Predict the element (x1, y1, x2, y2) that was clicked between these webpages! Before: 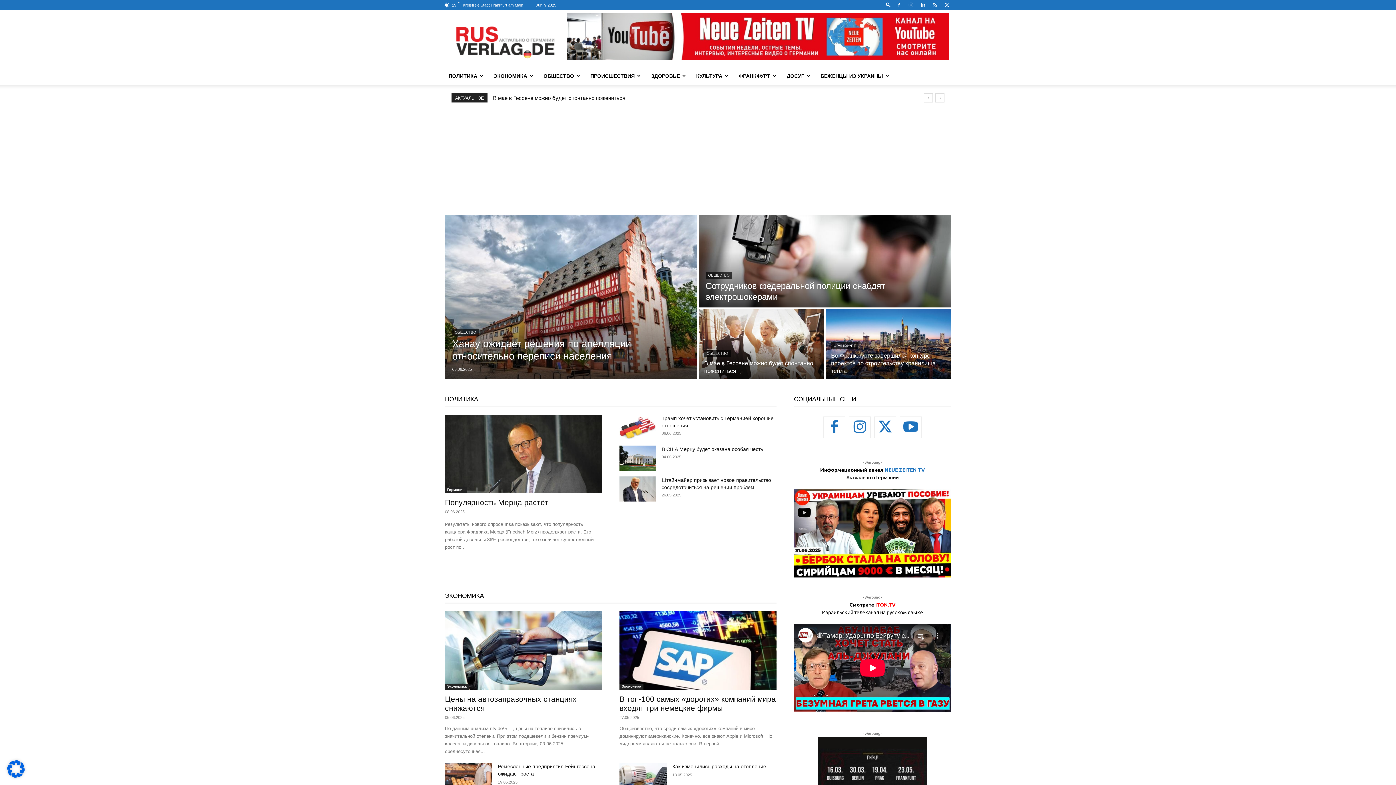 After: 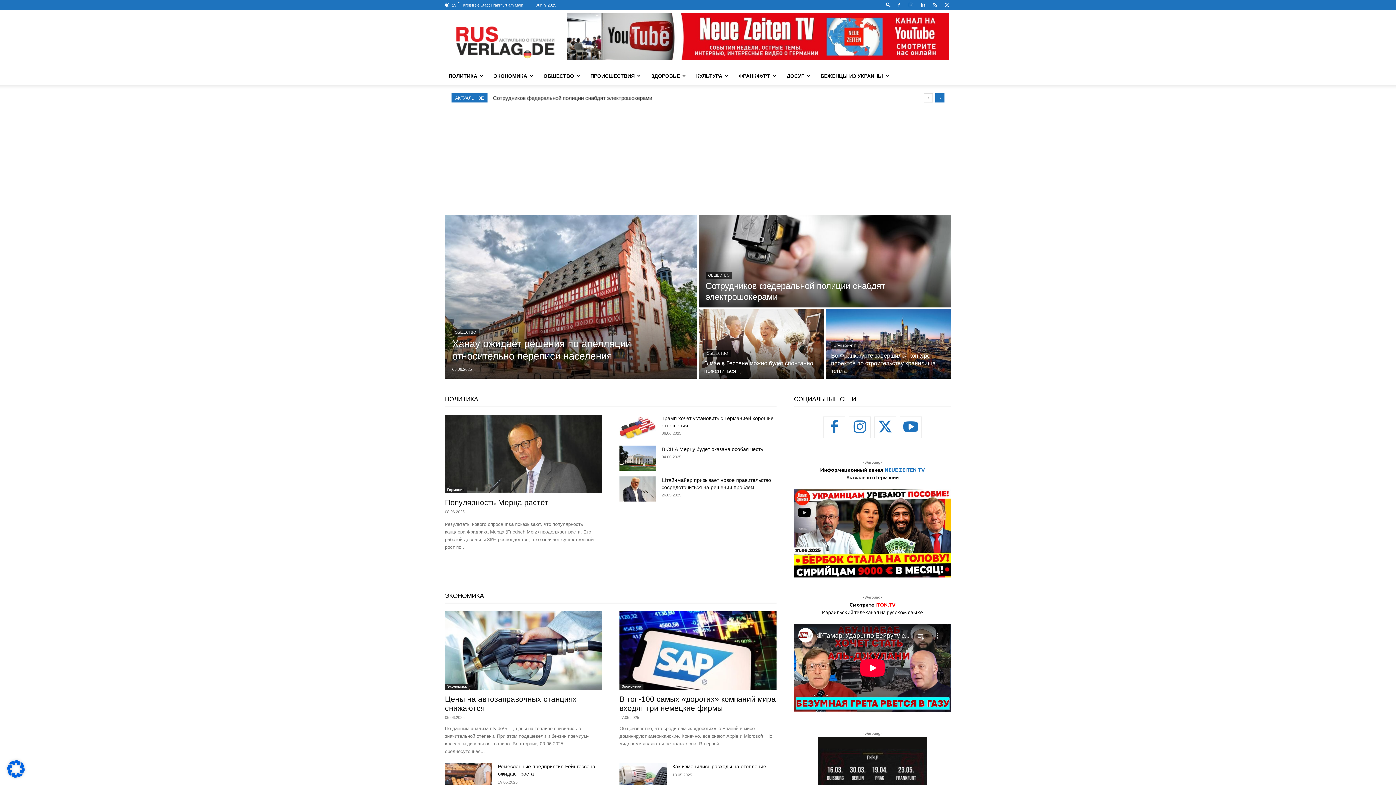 Action: label: next bbox: (935, 93, 944, 102)